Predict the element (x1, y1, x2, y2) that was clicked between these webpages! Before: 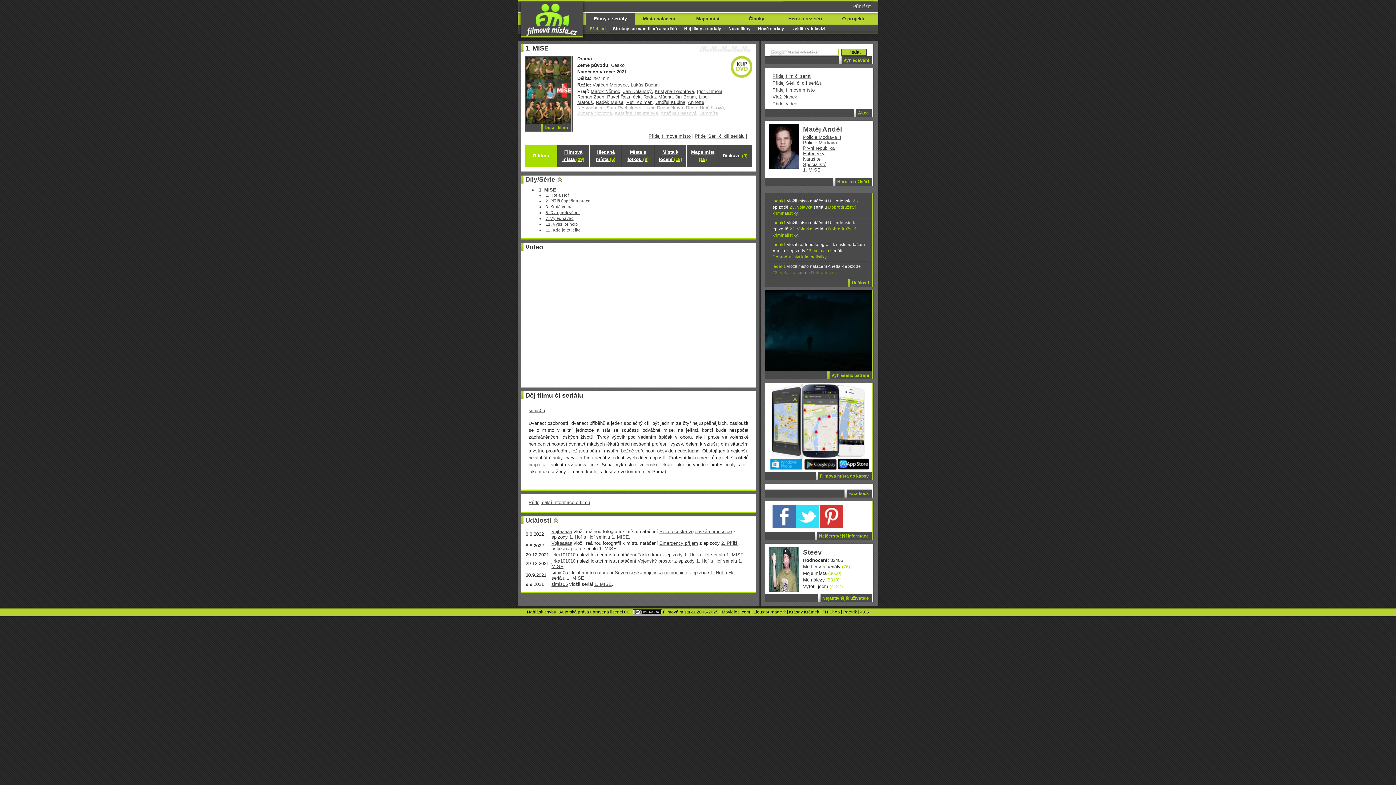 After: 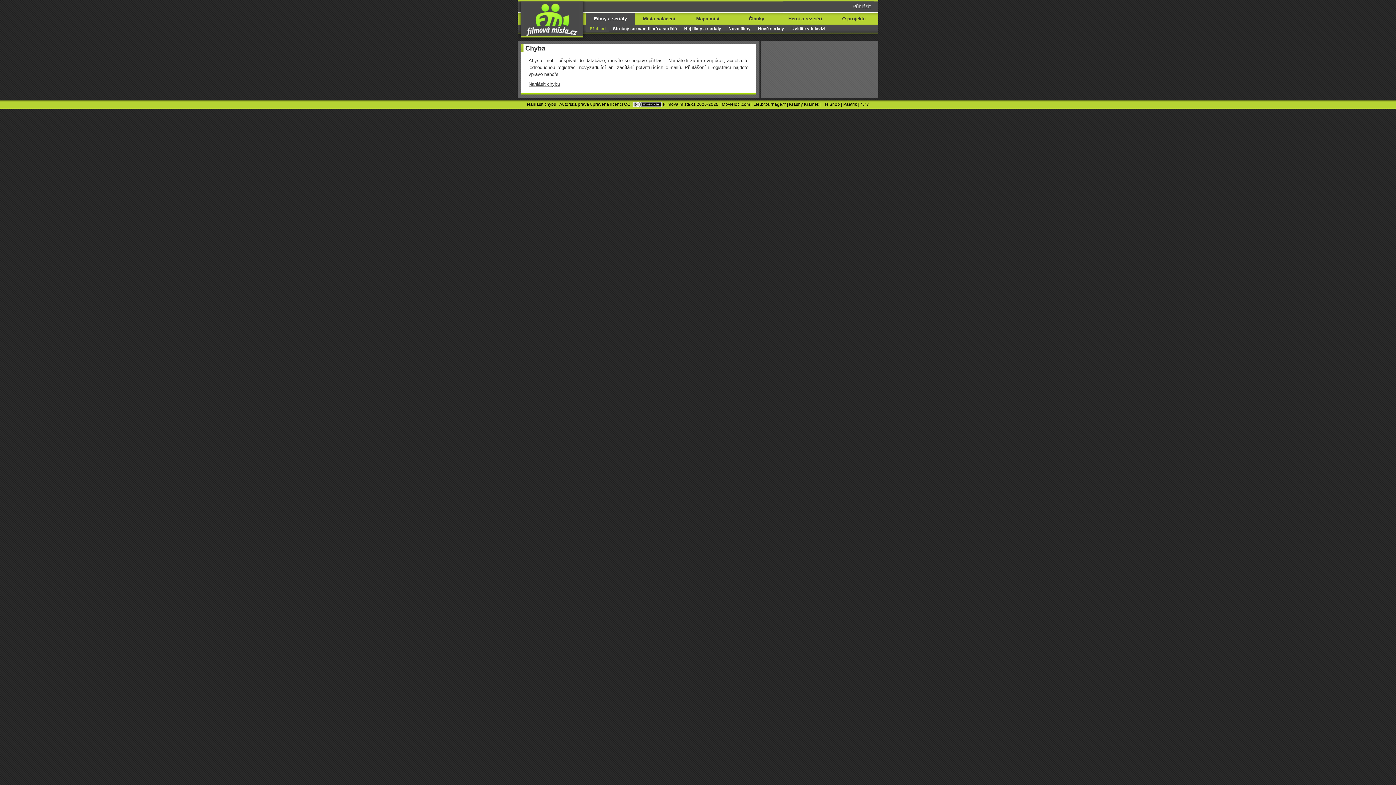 Action: bbox: (694, 133, 744, 138) label: Přidej Sérii či díl seriálu